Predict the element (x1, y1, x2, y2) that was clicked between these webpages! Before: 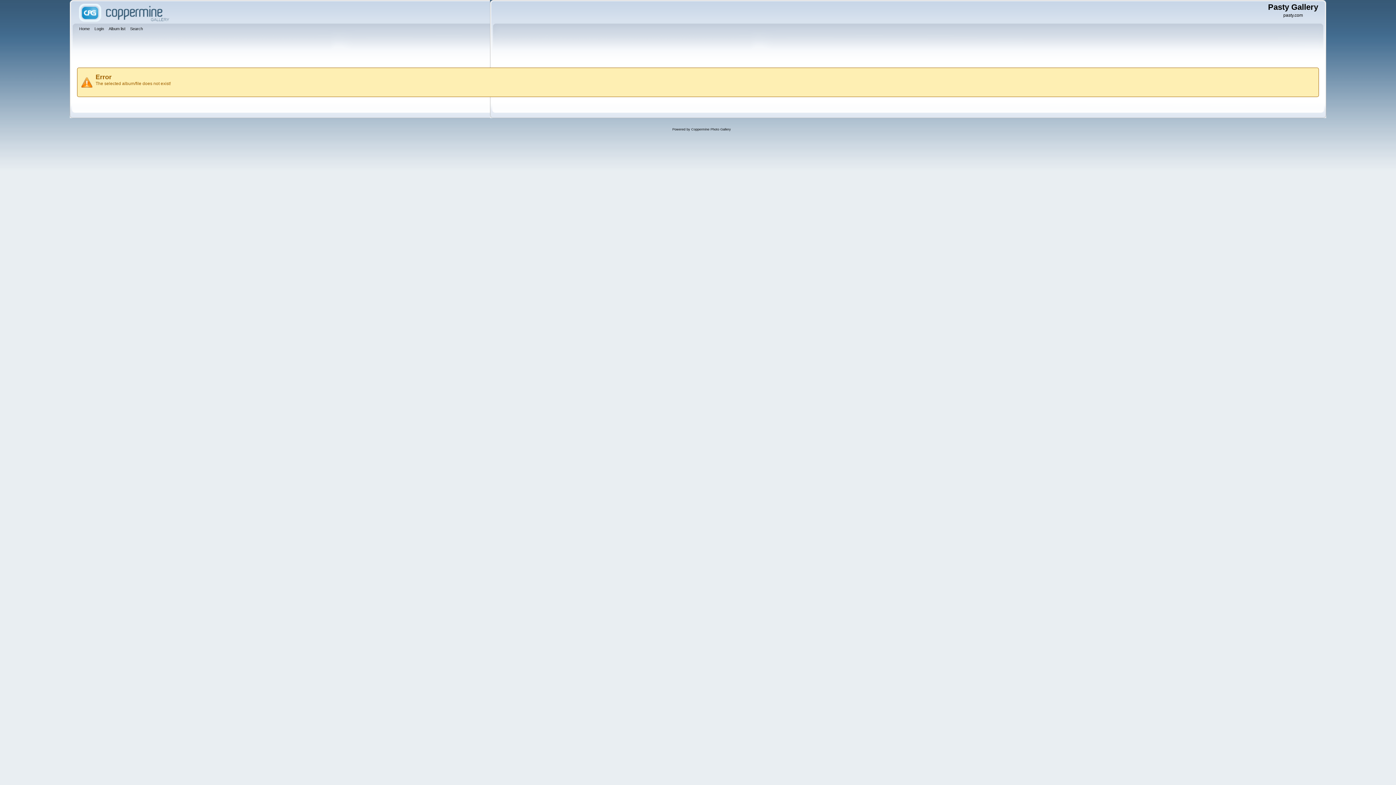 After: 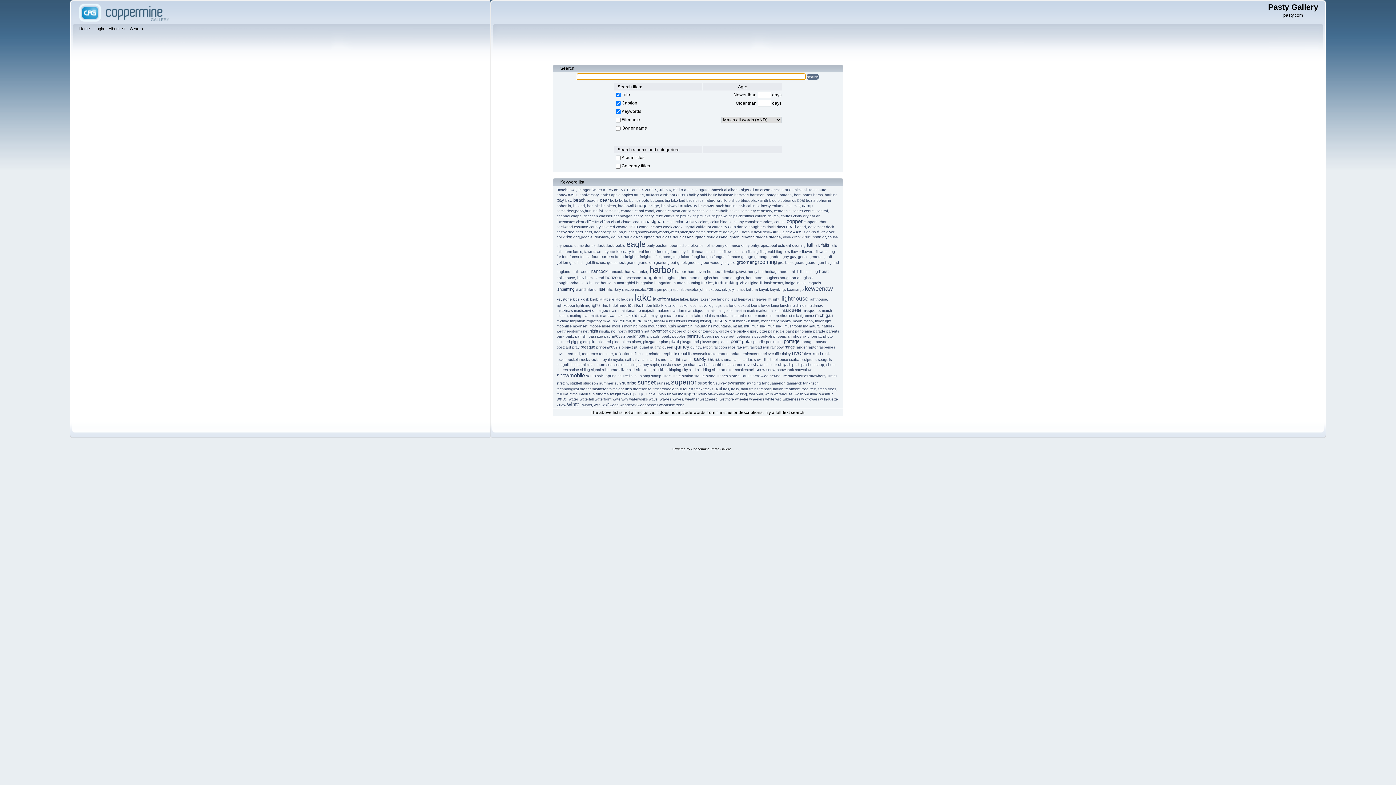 Action: label: Search bbox: (130, 25, 144, 33)